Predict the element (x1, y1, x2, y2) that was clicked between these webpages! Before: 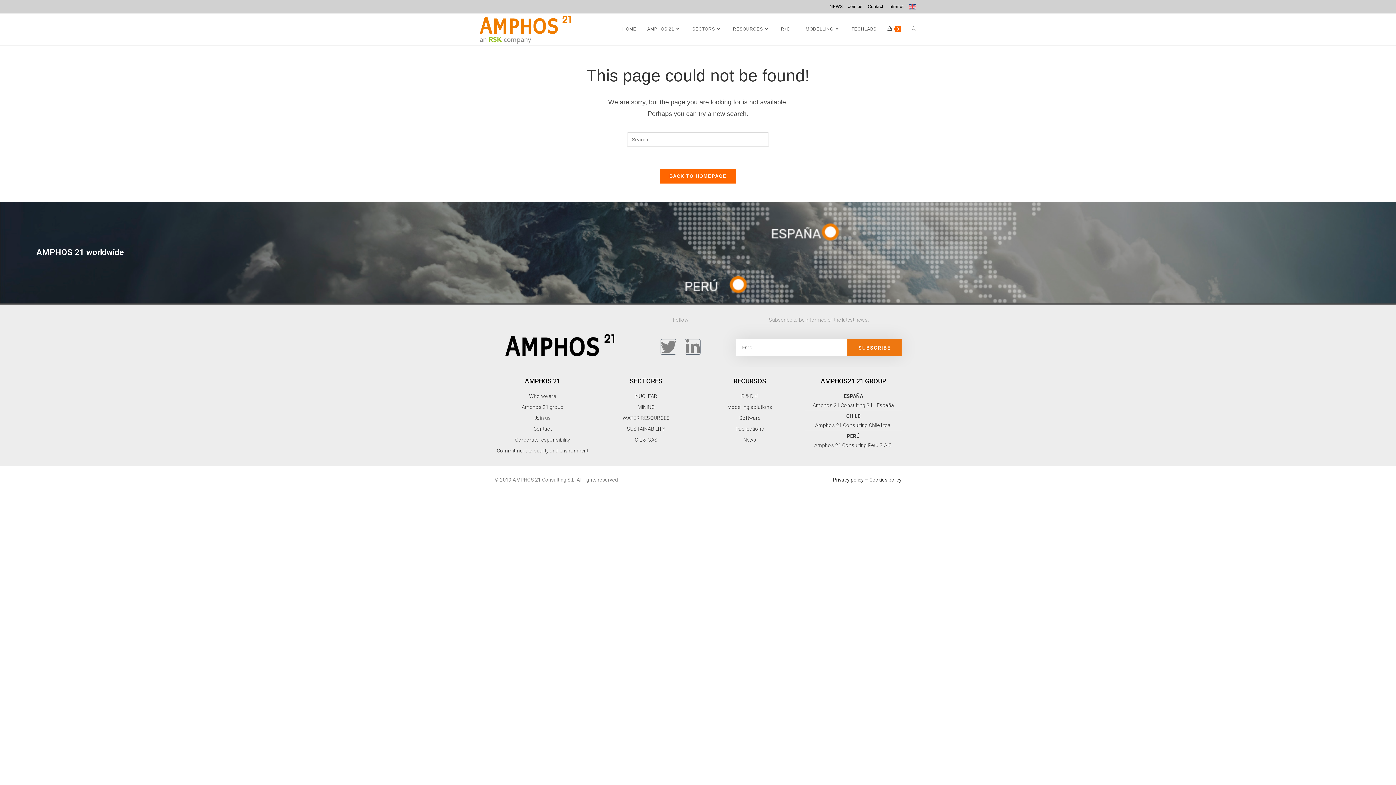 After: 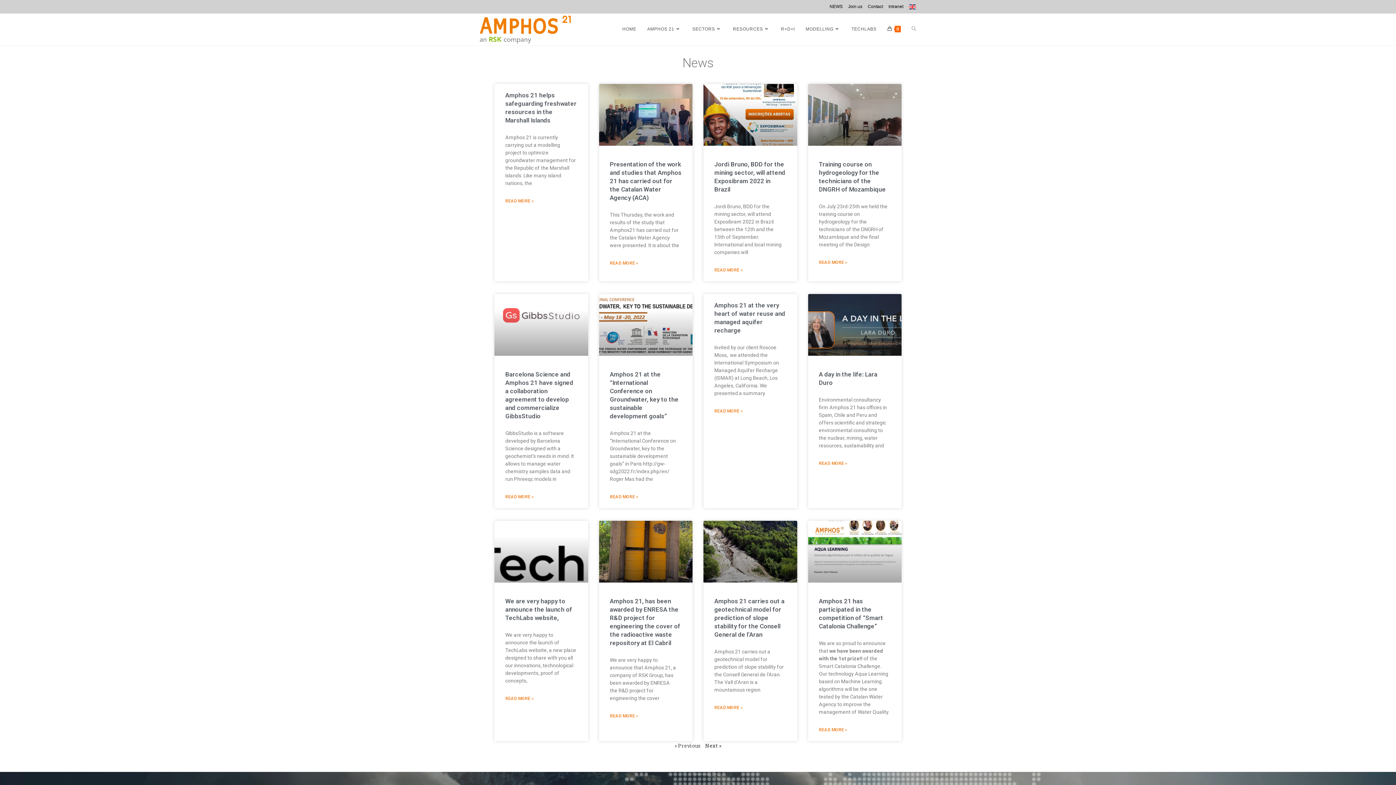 Action: bbox: (701, 435, 798, 444) label: News